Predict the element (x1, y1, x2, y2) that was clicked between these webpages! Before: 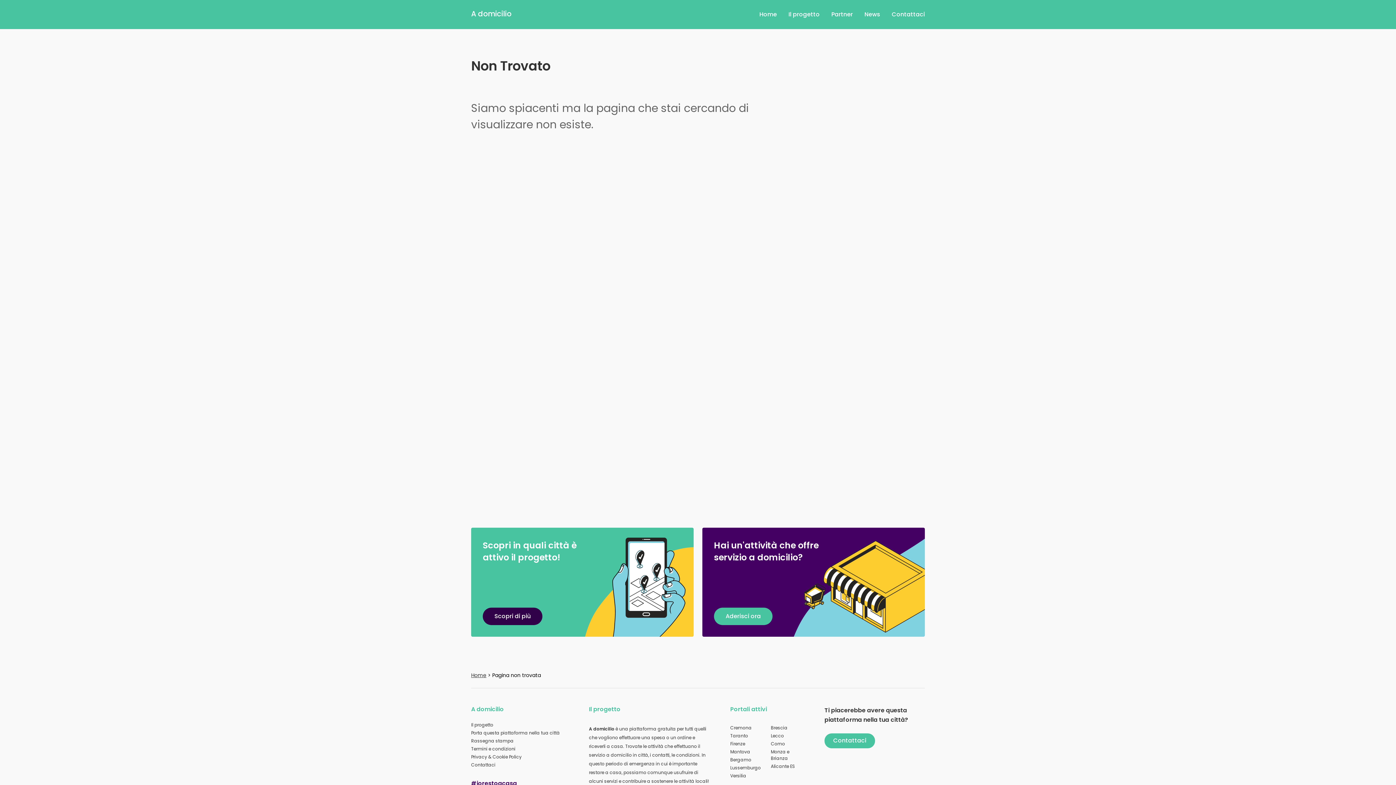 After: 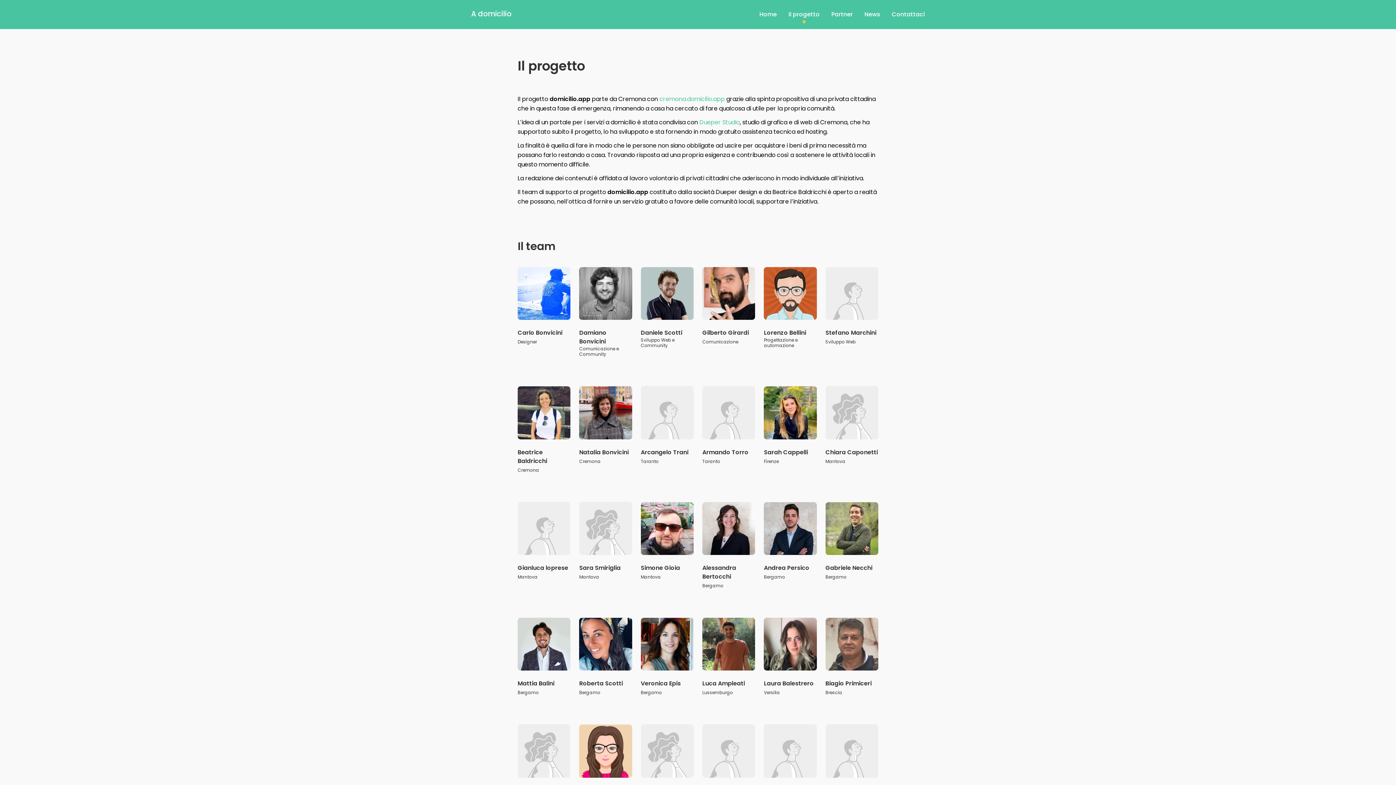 Action: bbox: (788, 10, 820, 19) label: Il progetto